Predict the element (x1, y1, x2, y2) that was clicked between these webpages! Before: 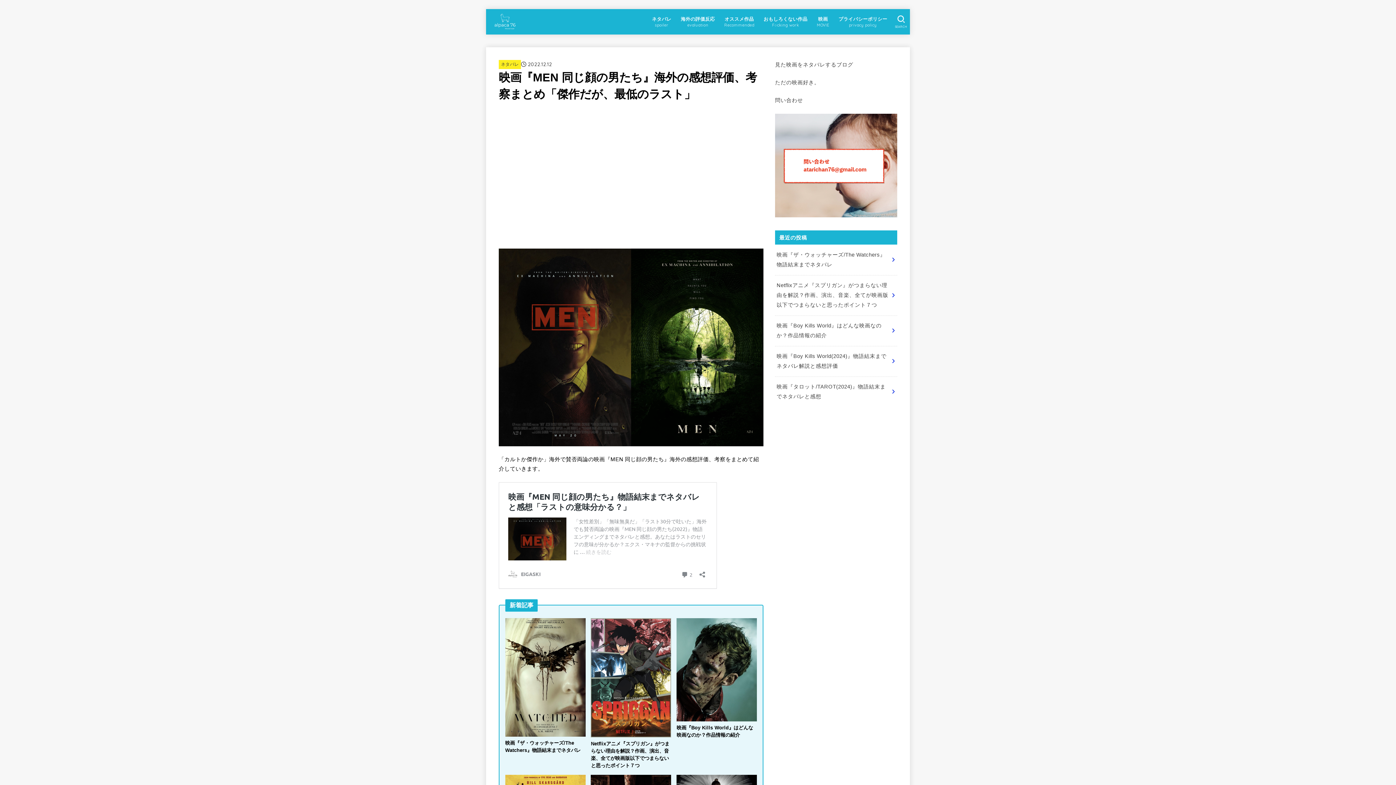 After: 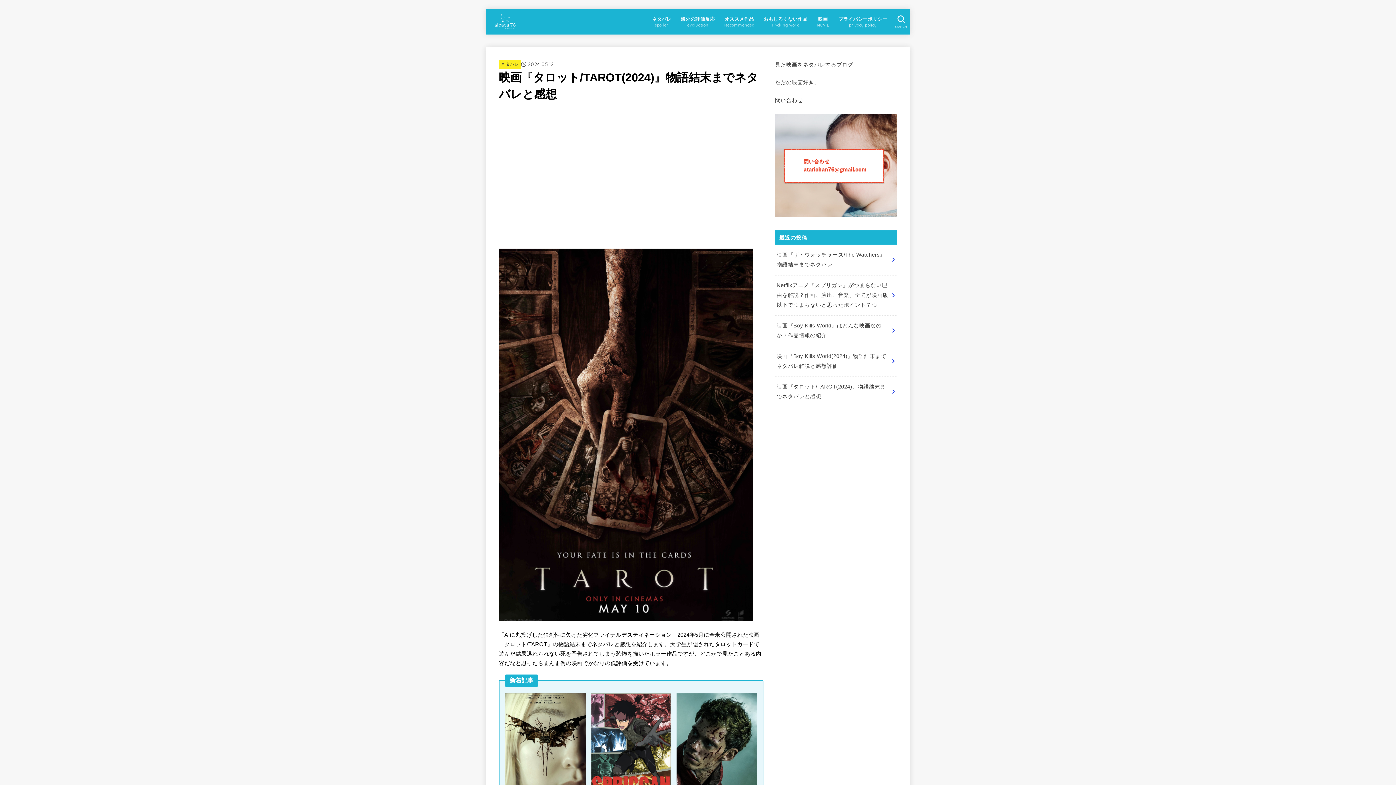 Action: bbox: (775, 377, 897, 407) label: 映画『タロット/TAROT(2024)』物語結末までネタバレと感想